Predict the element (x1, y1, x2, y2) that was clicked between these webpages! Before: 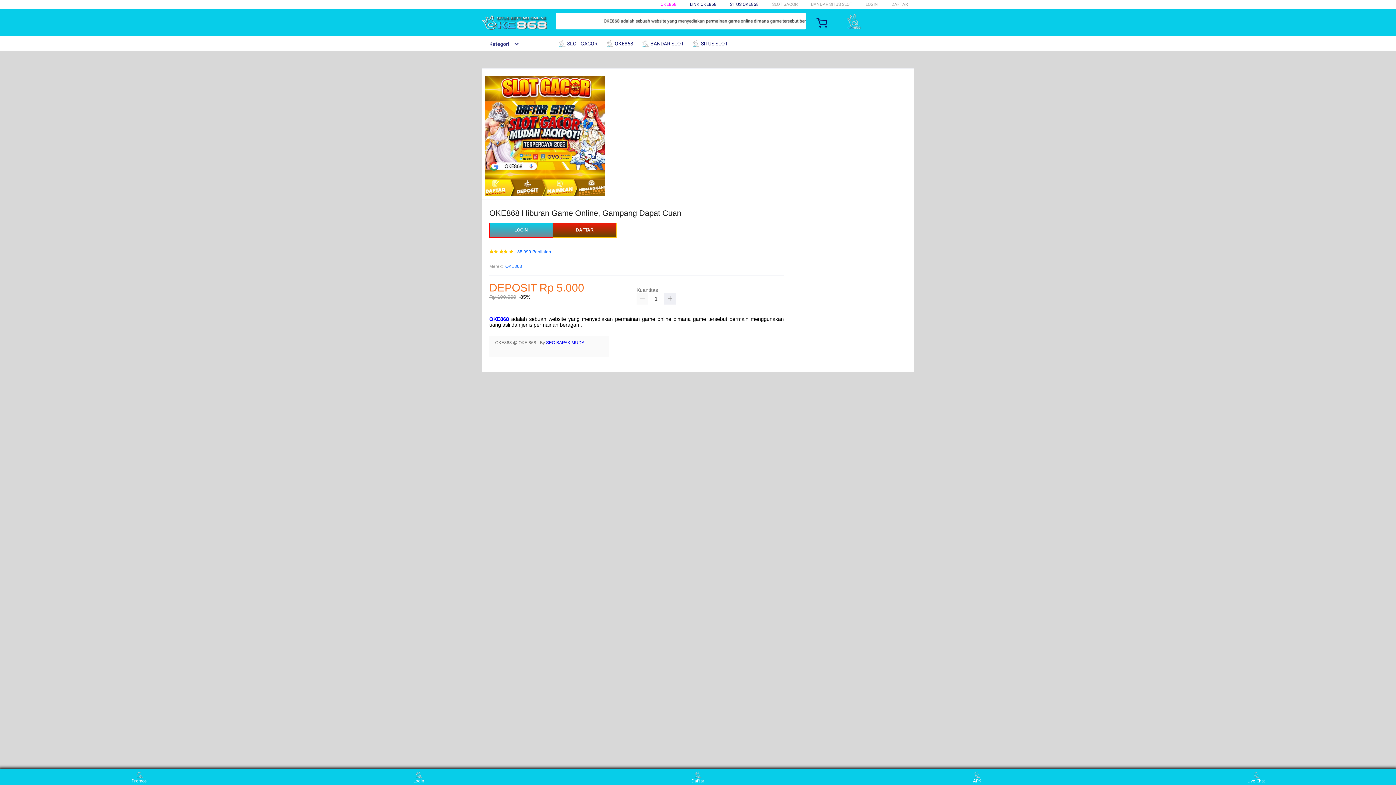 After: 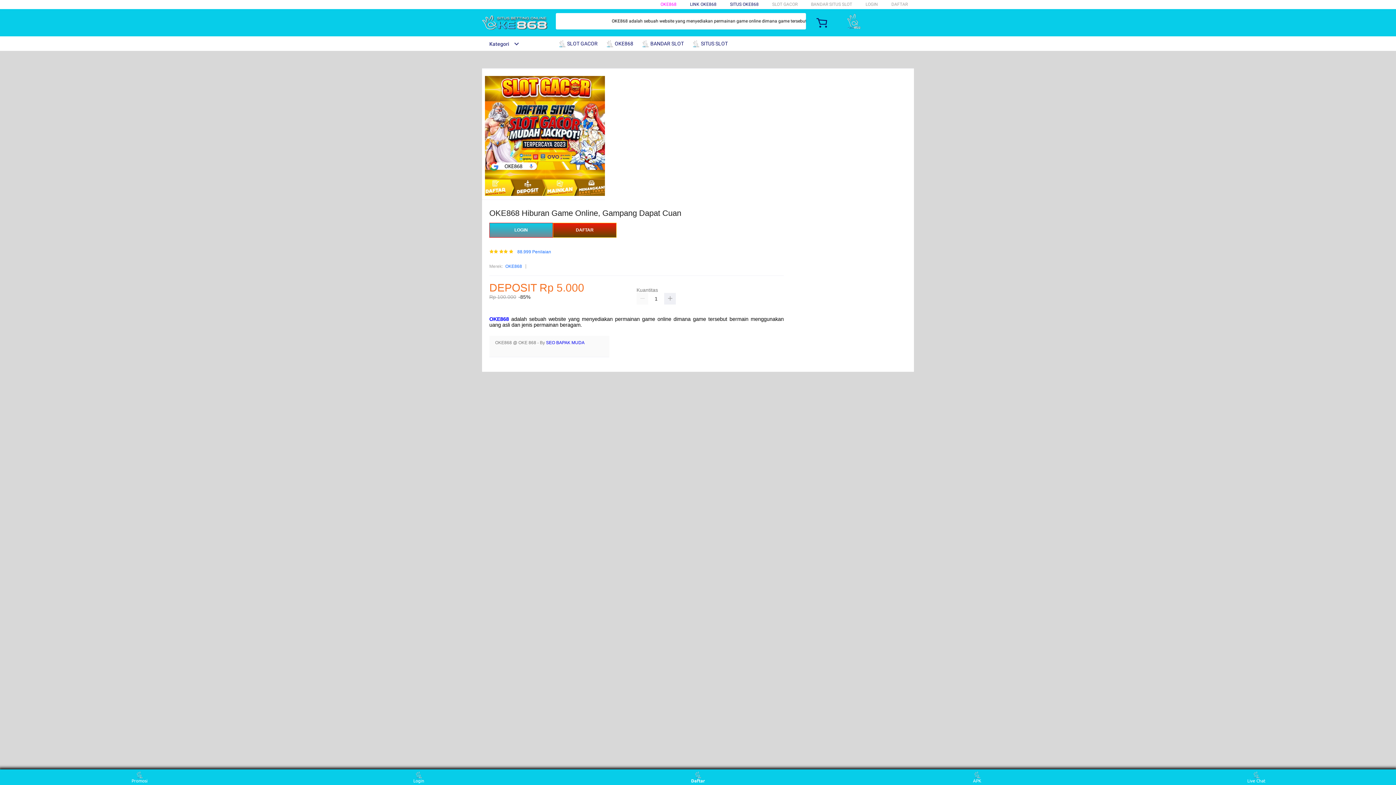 Action: bbox: (684, 771, 711, 783) label: Daftar